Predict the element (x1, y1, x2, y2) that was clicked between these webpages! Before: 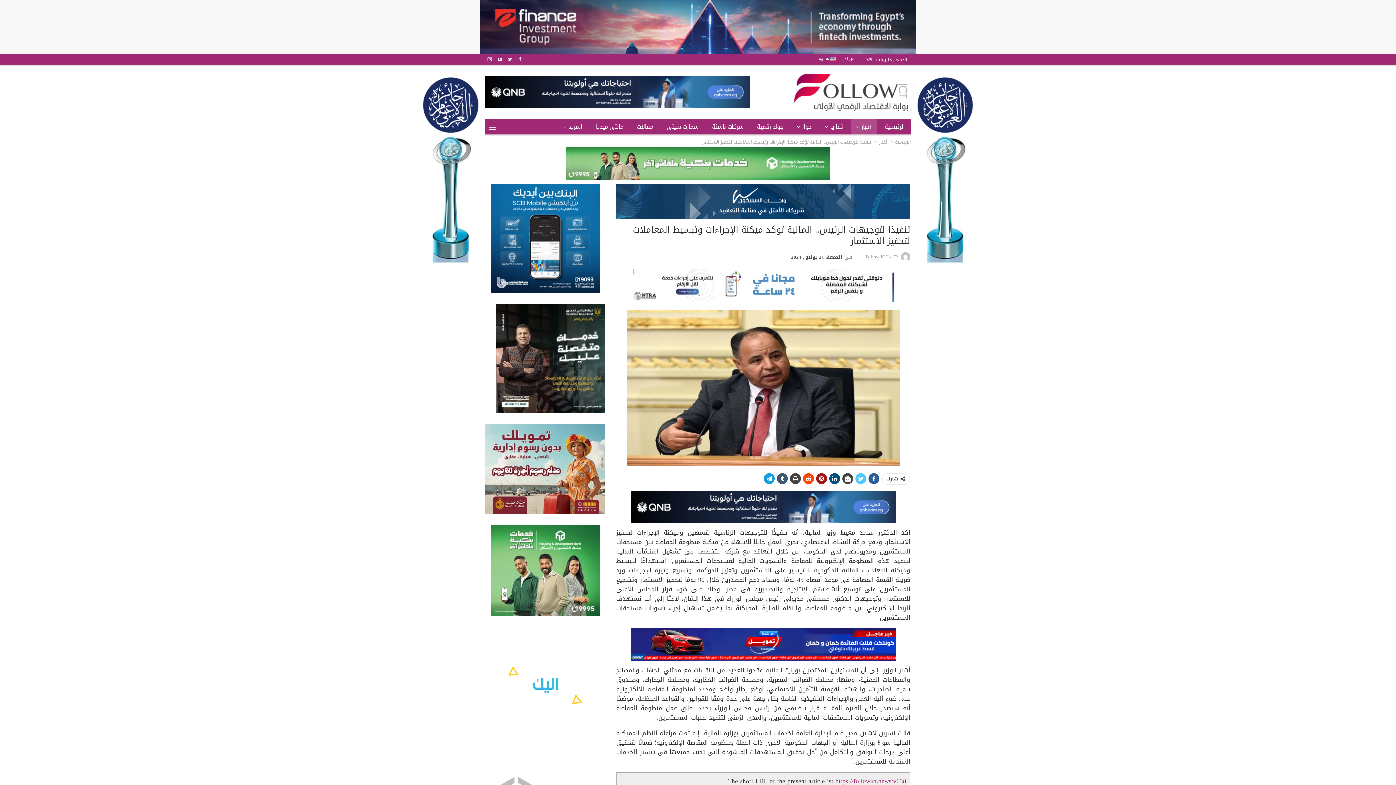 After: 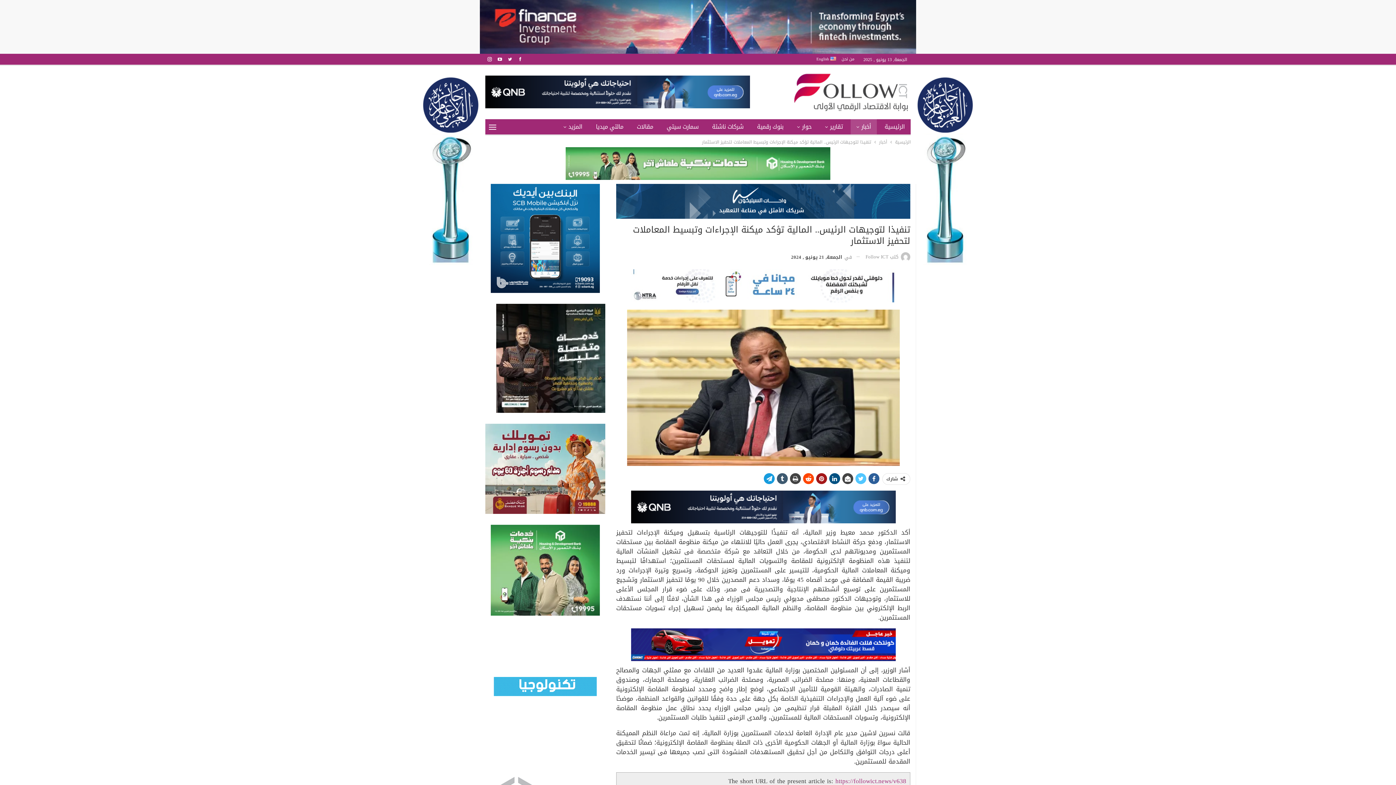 Action: bbox: (495, 56, 504, 61)